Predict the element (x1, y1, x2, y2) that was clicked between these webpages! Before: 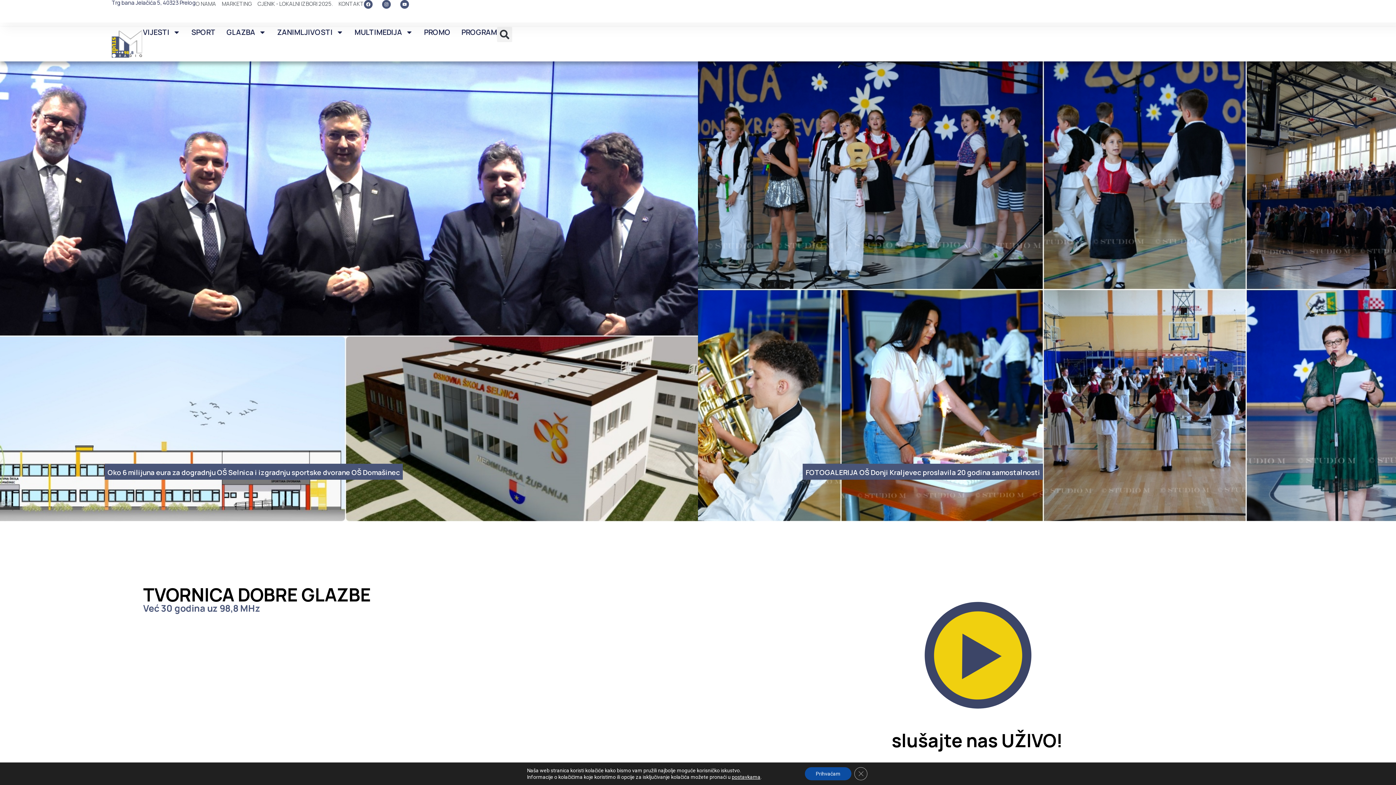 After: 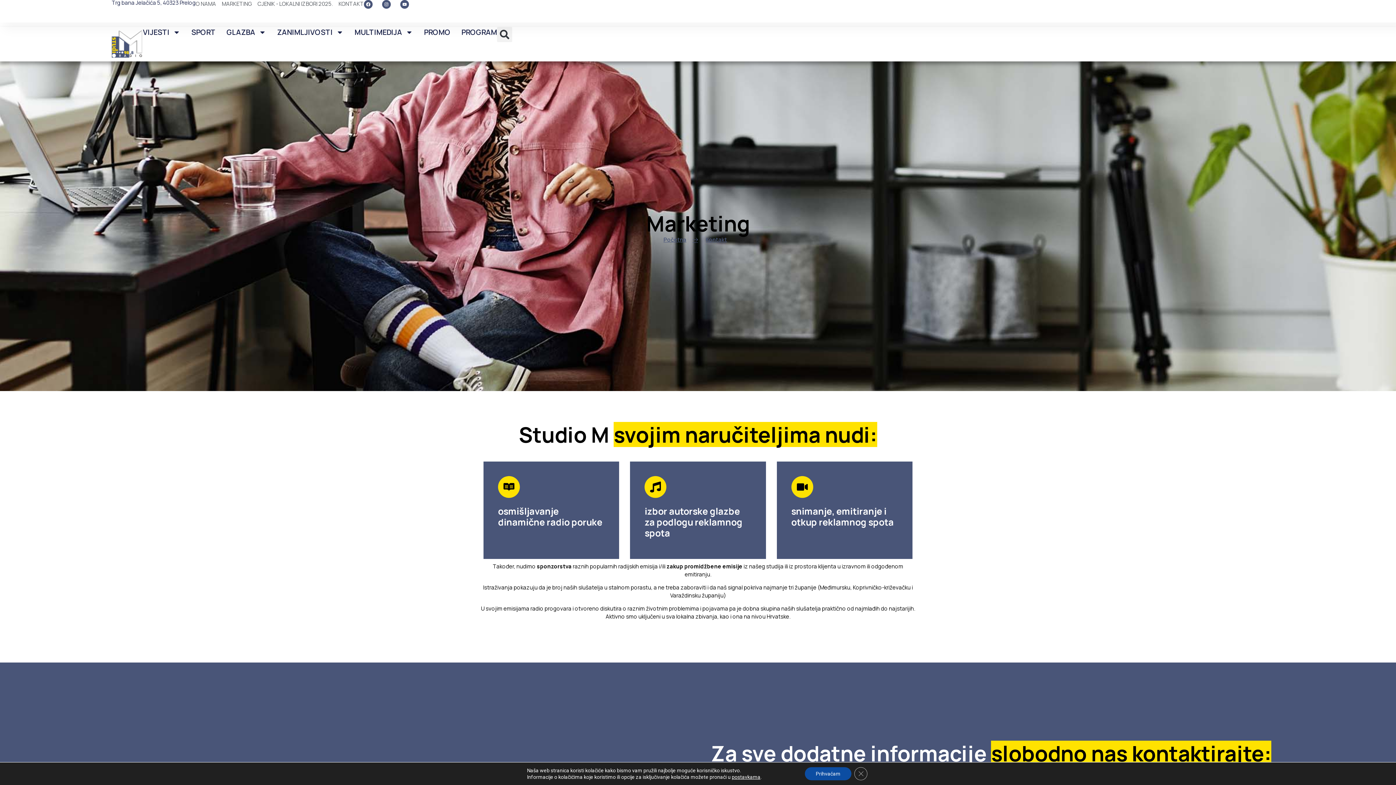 Action: label: MARKETING bbox: (221, 0, 251, 8)